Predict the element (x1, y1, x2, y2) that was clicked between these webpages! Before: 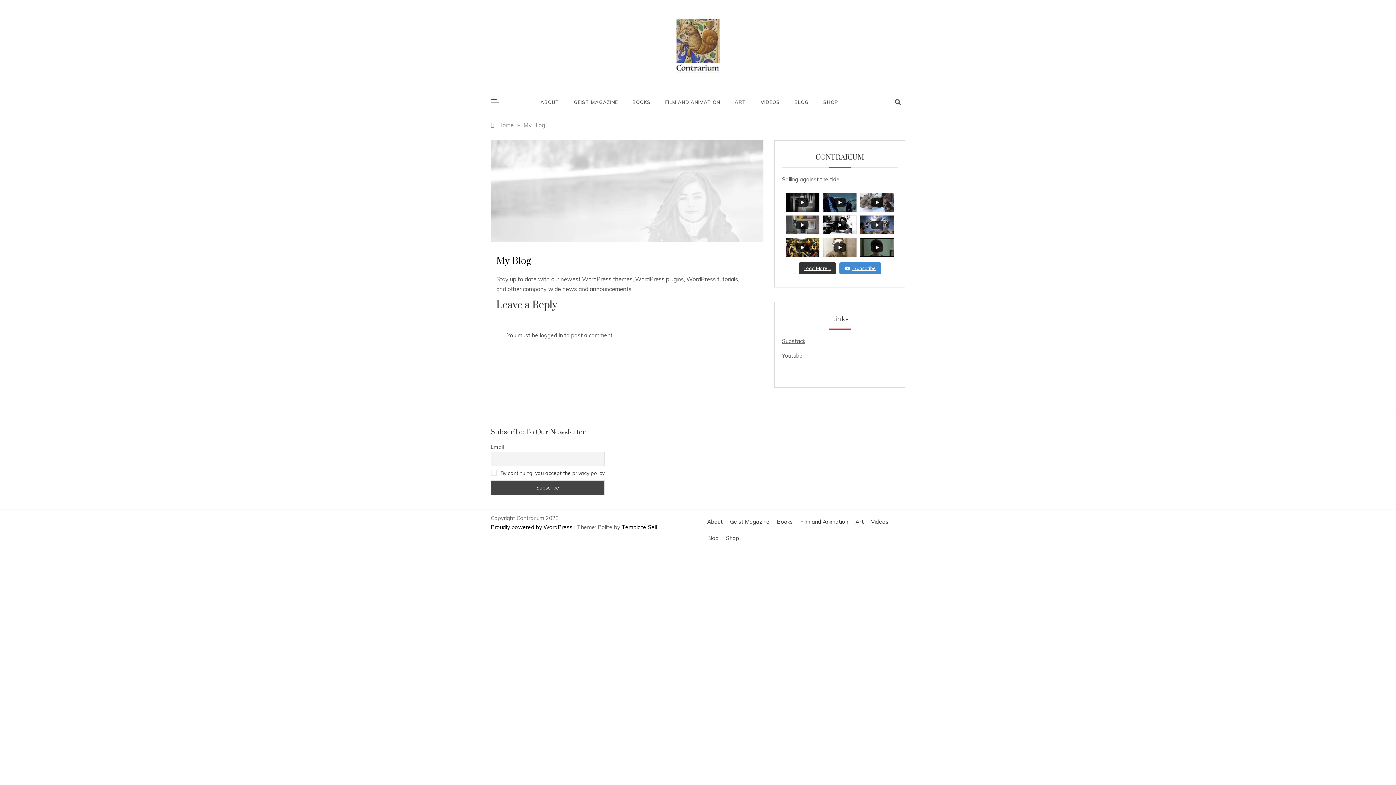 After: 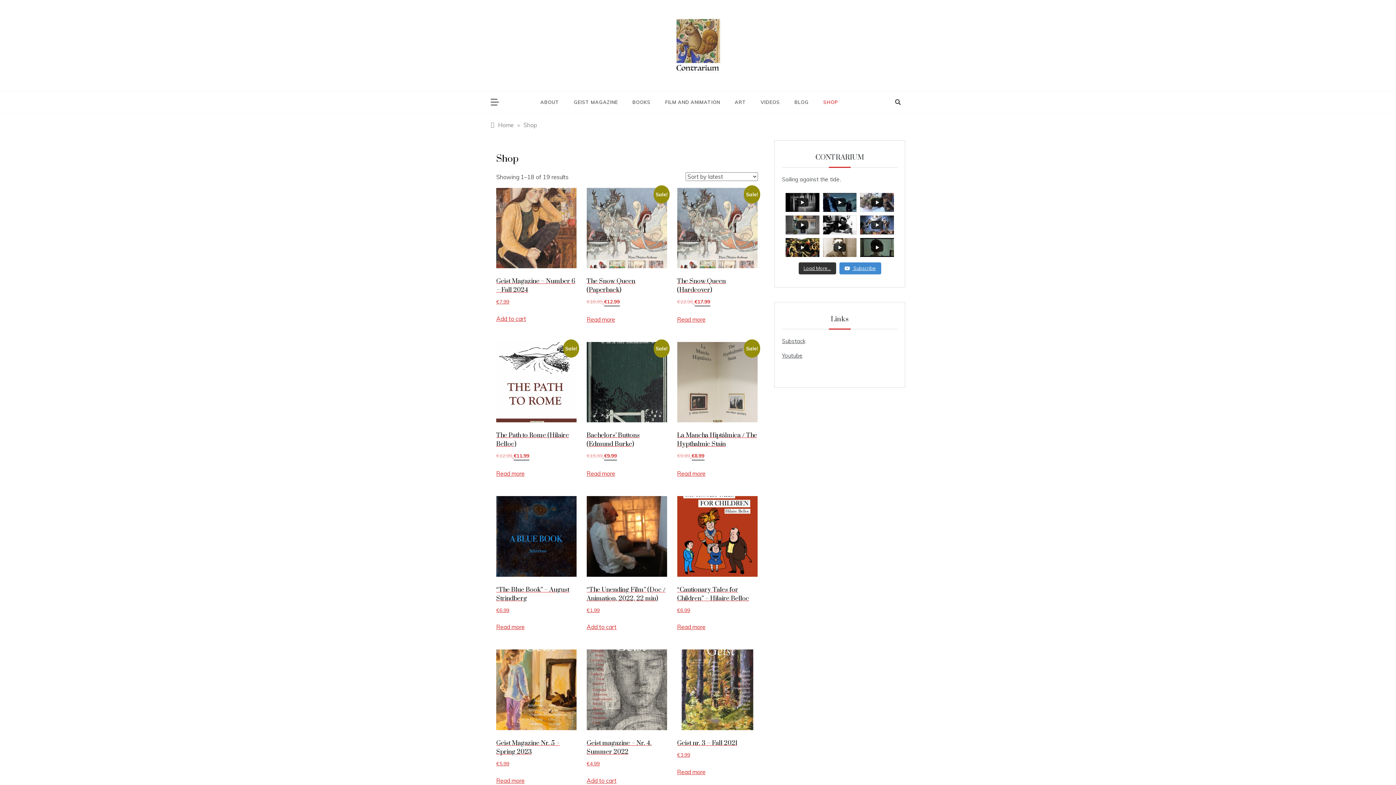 Action: label: SHOP bbox: (816, 91, 838, 113)